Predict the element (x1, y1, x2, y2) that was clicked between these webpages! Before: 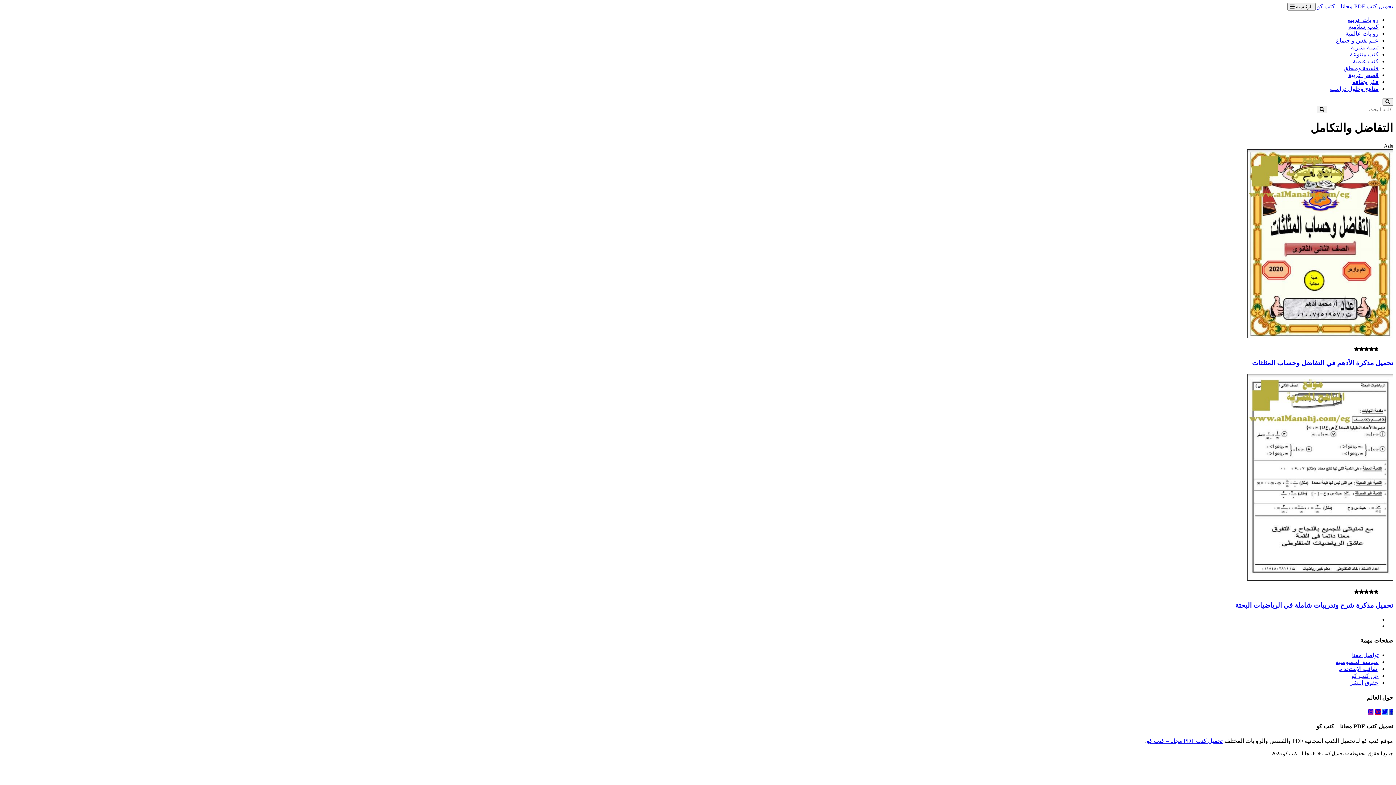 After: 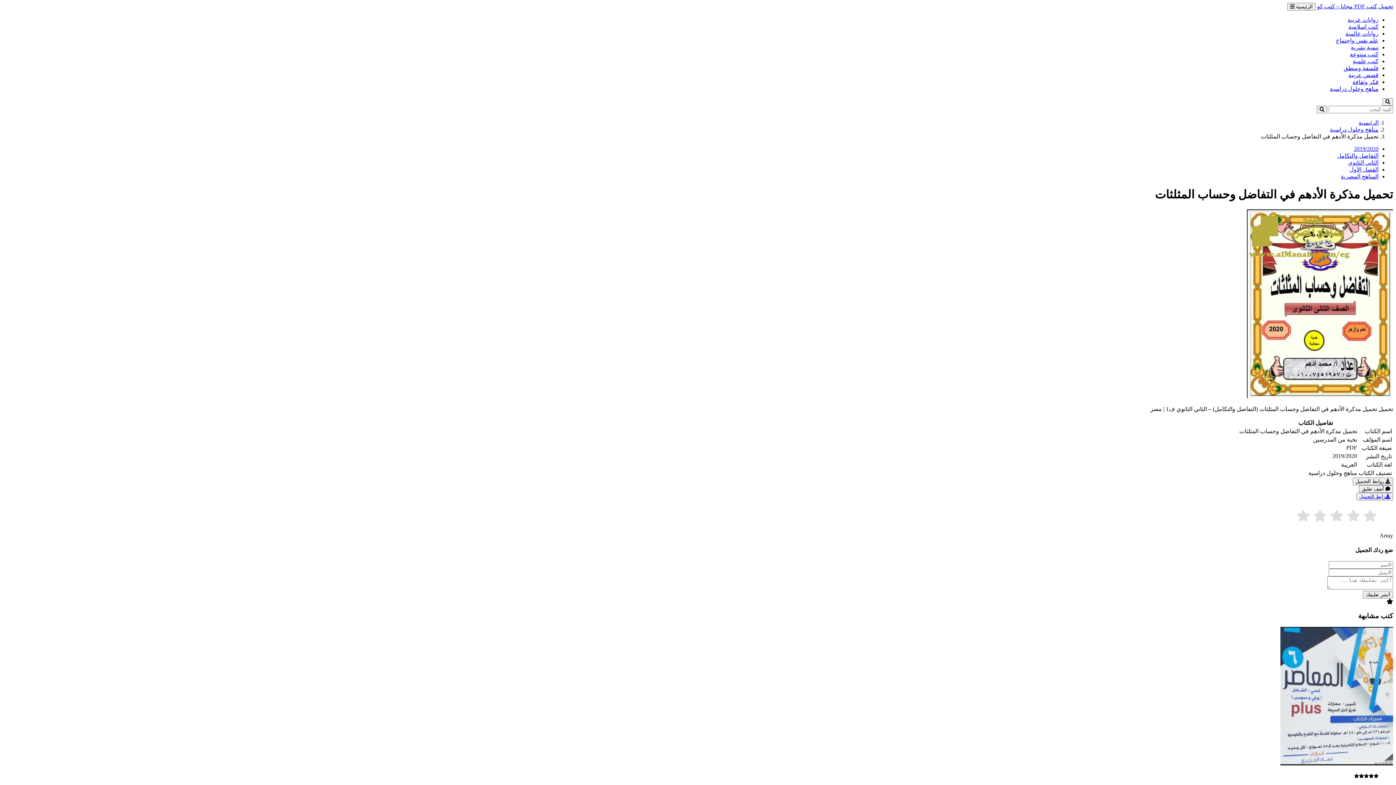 Action: bbox: (1252, 359, 1393, 366) label: تحميل مذكرة الأدهم في التفاضل وحساب المثلثات